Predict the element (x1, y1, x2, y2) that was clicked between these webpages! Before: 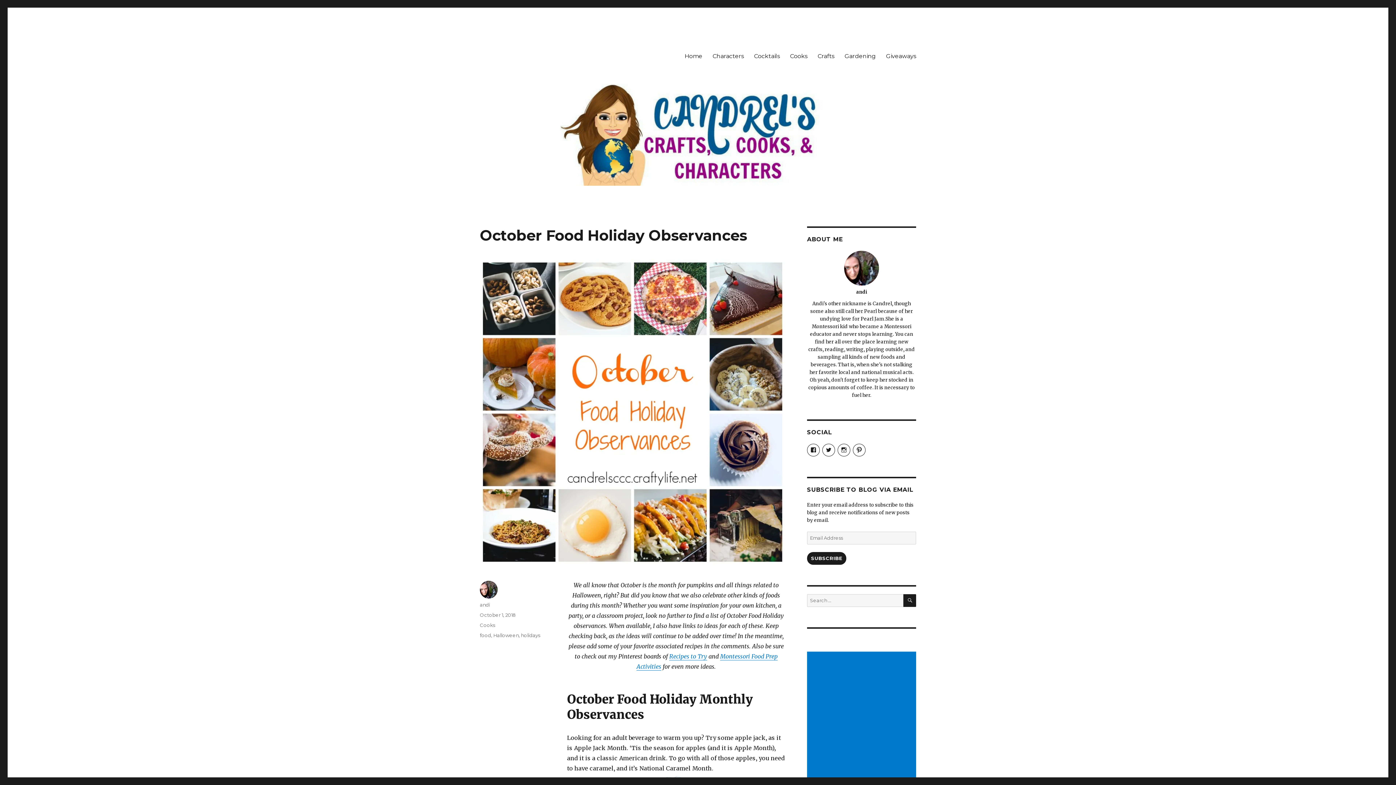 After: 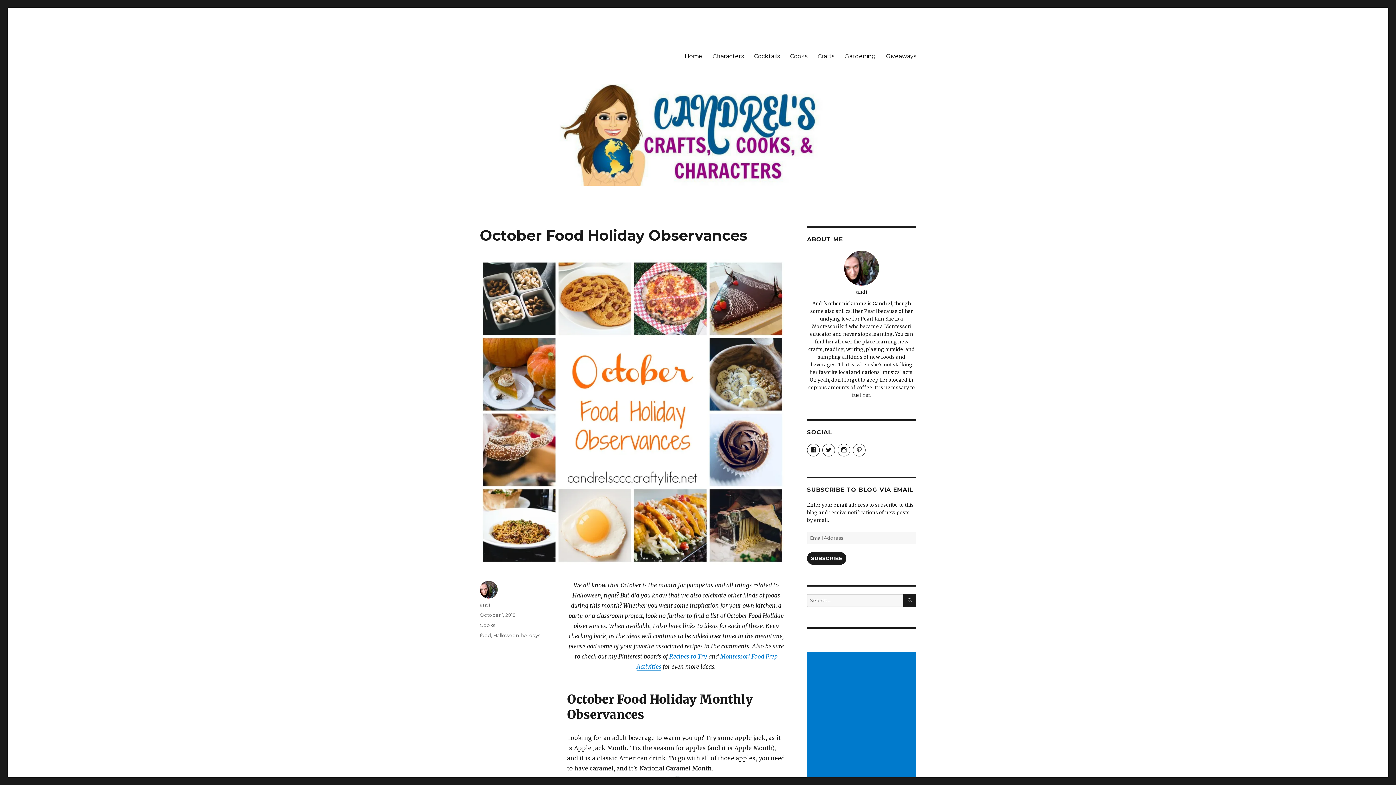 Action: bbox: (853, 444, 865, 456) label: View andreacoventry’s profile on Pinterest